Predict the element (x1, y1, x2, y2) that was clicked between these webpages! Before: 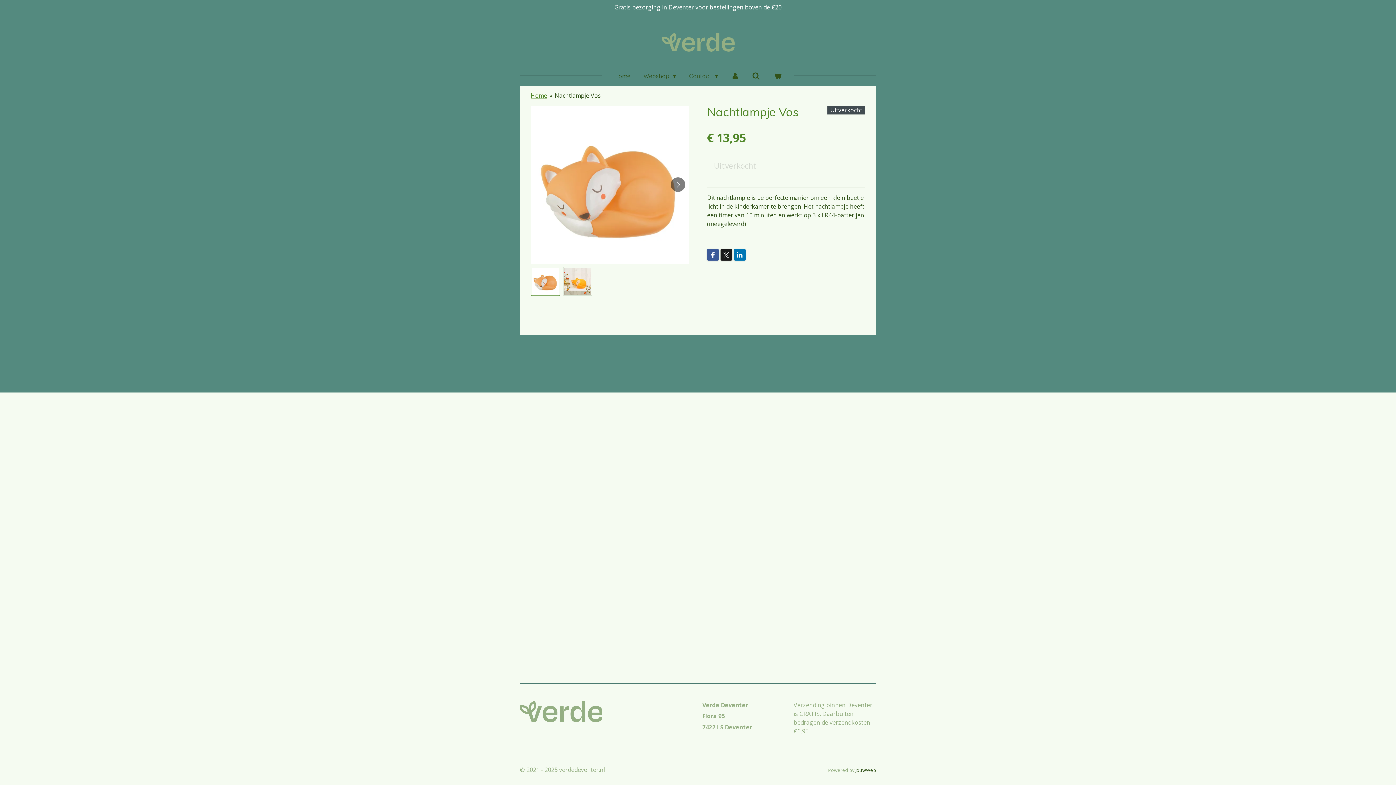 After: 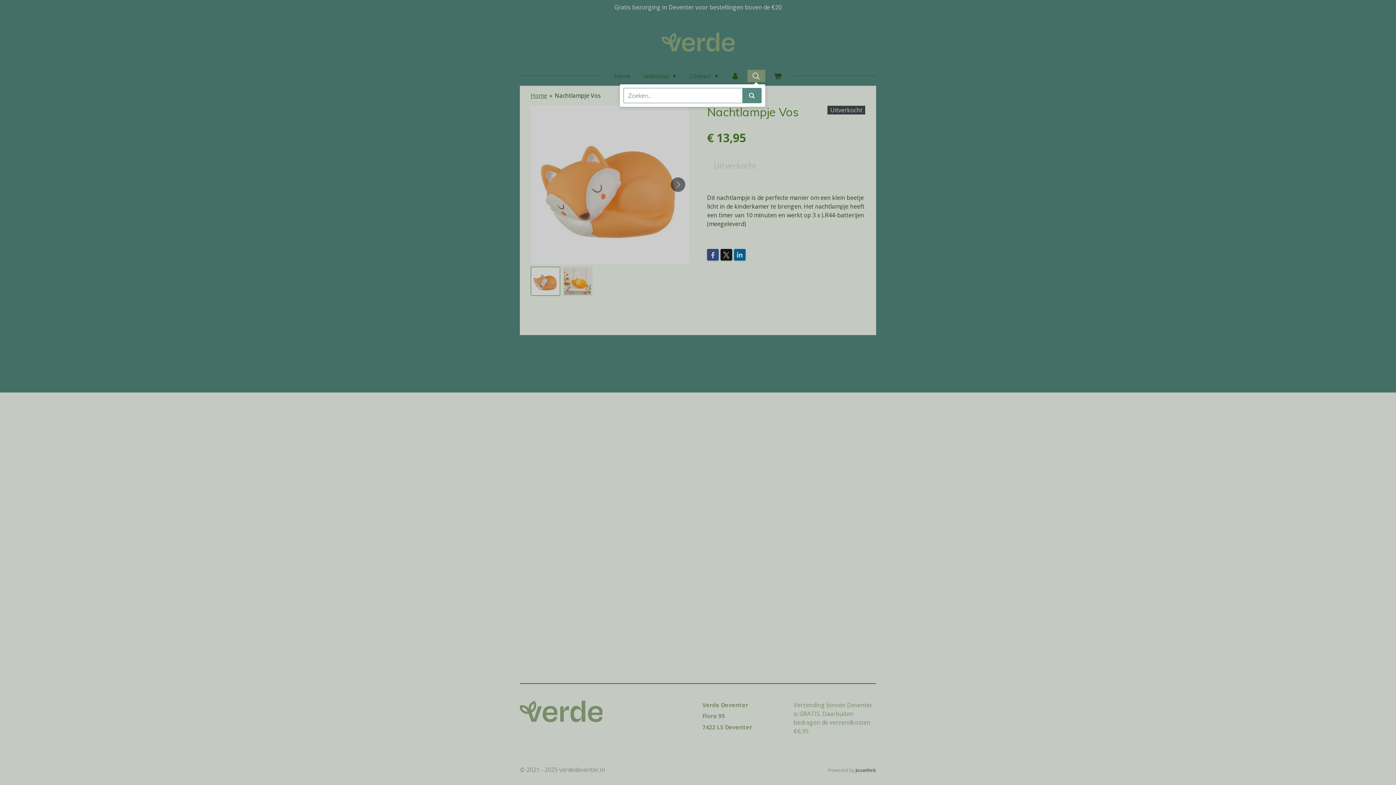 Action: bbox: (747, 69, 765, 82)